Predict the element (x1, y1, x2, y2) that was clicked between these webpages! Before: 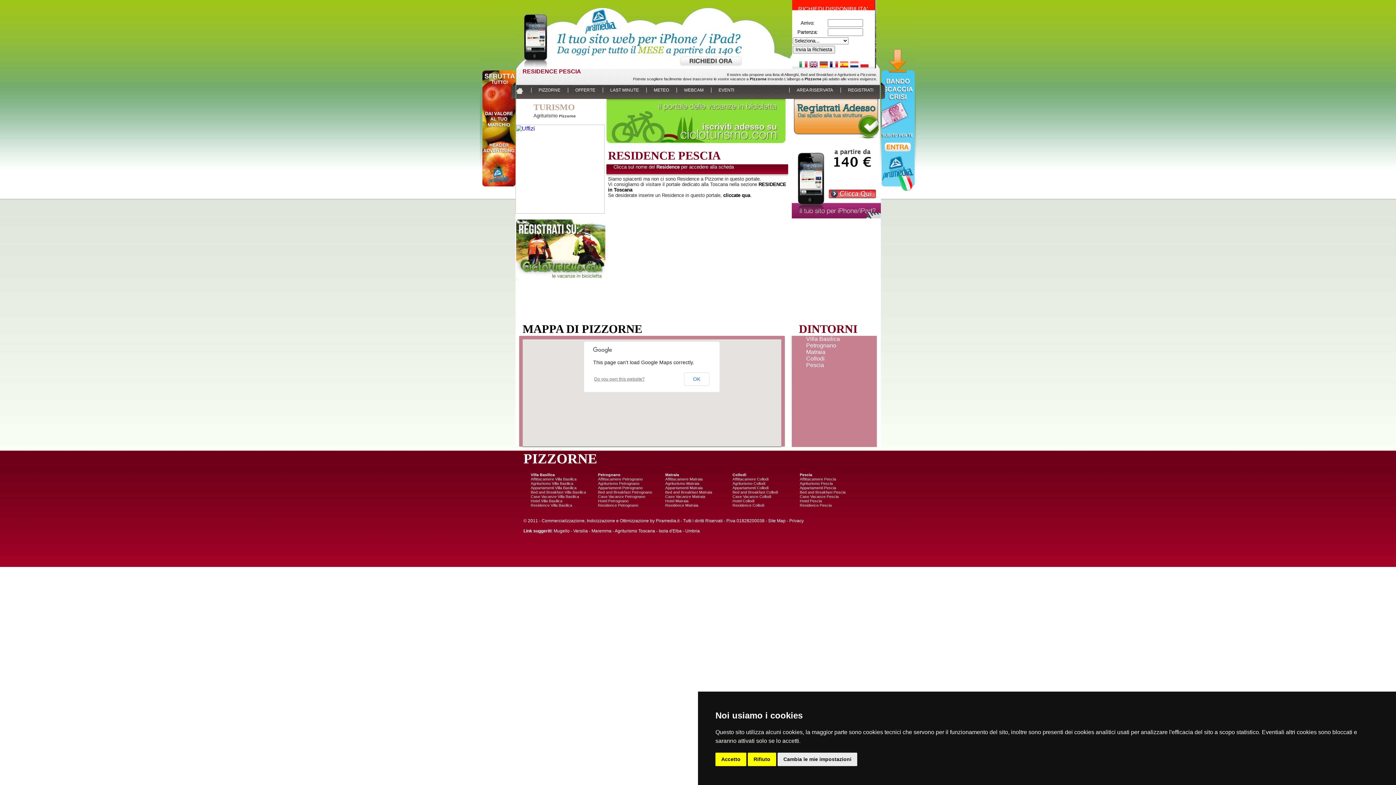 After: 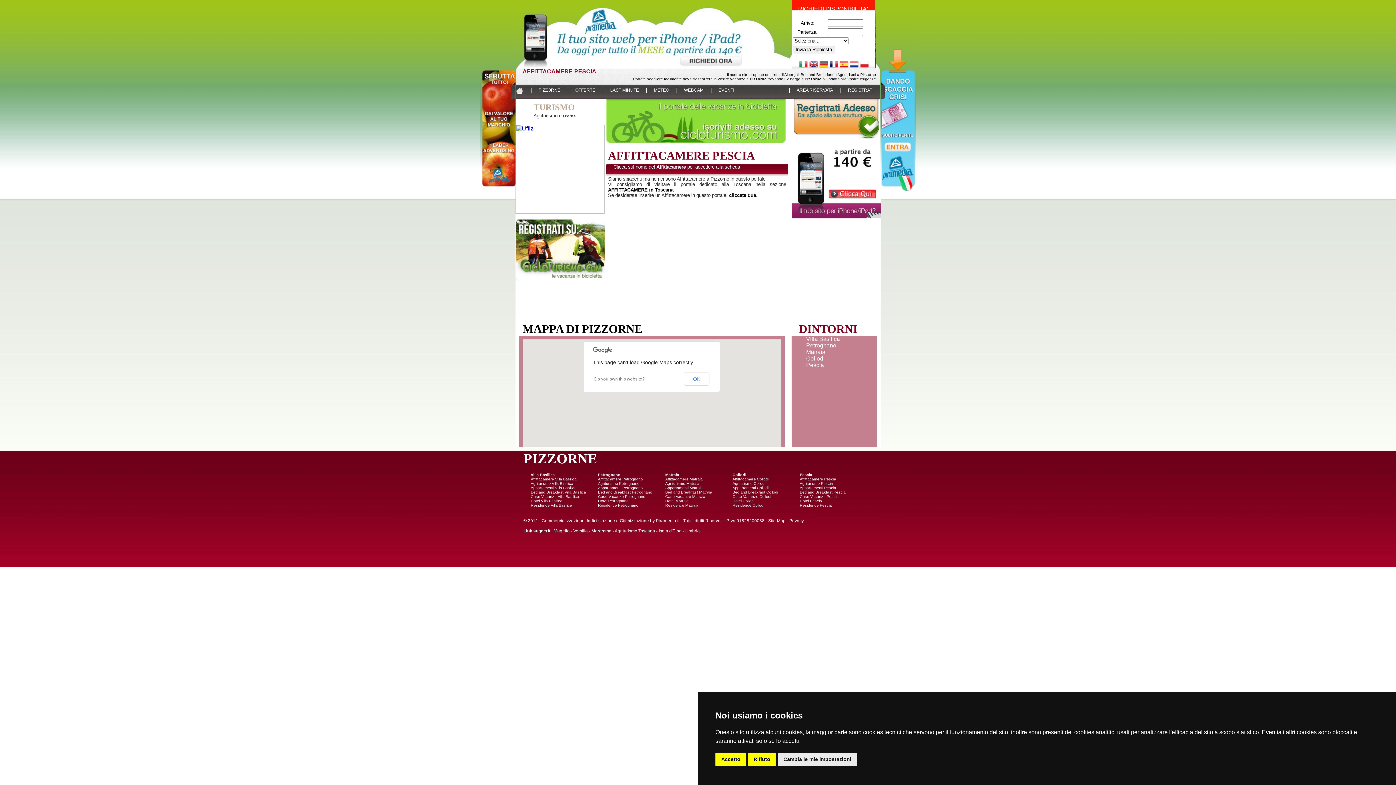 Action: label: Affittacamere Pescia bbox: (800, 477, 836, 481)